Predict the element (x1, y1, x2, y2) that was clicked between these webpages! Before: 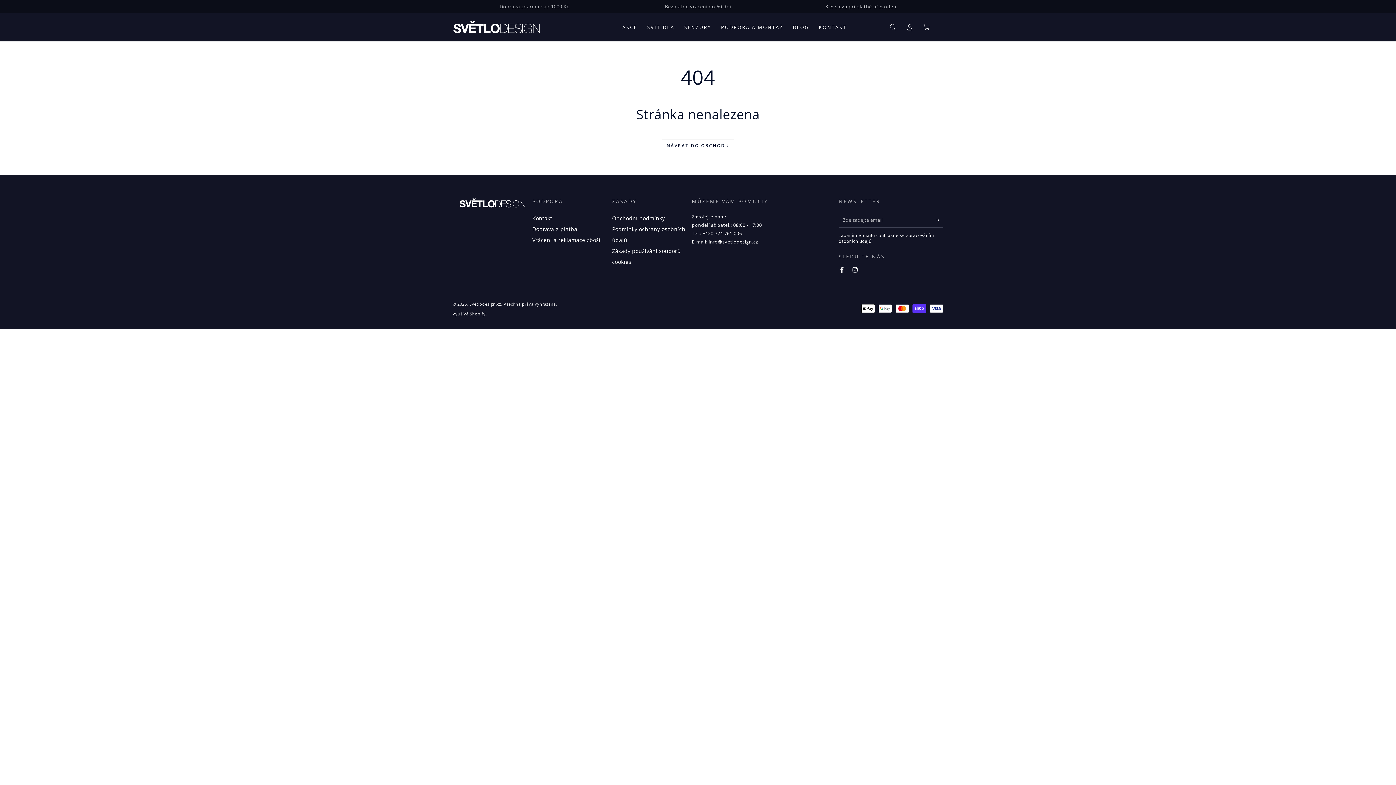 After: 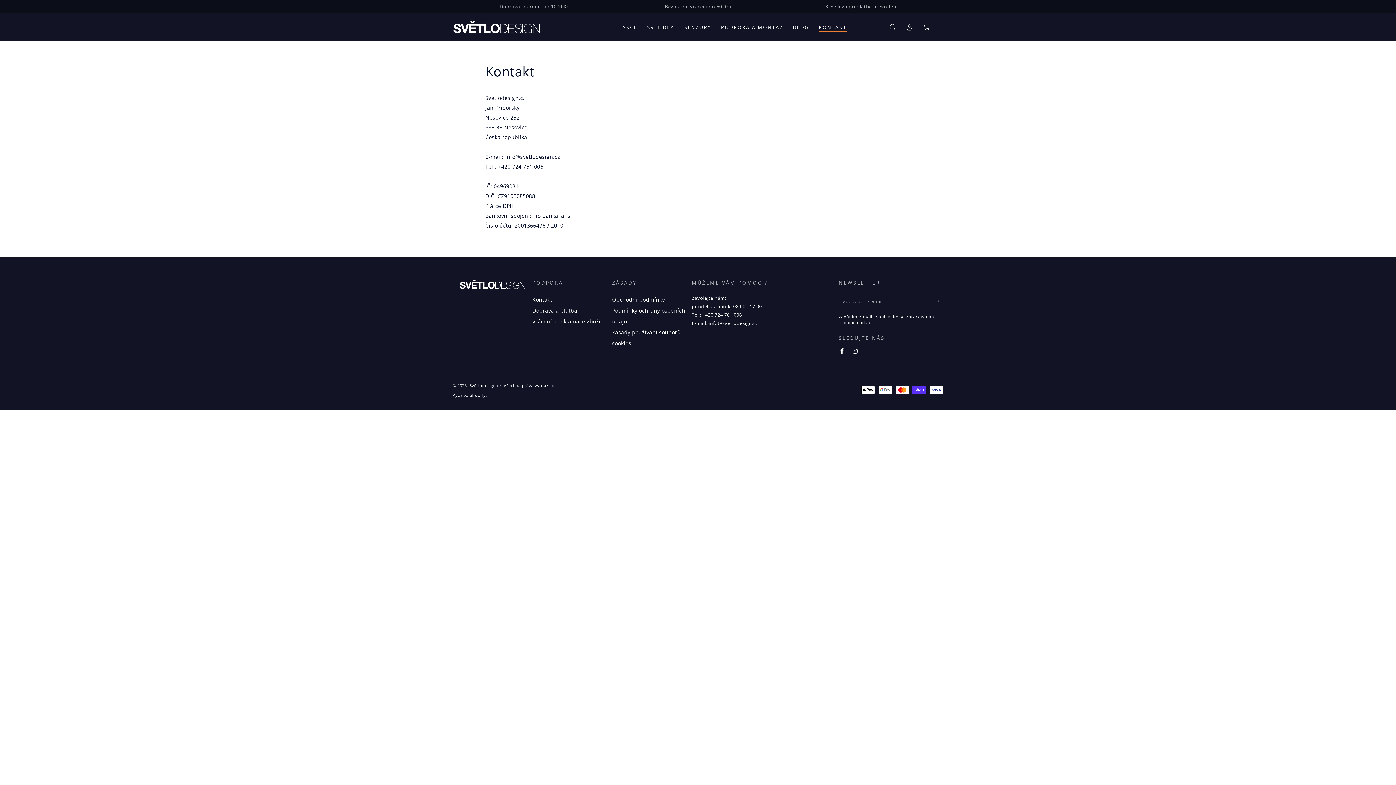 Action: bbox: (814, 18, 851, 35) label: KONTAKT